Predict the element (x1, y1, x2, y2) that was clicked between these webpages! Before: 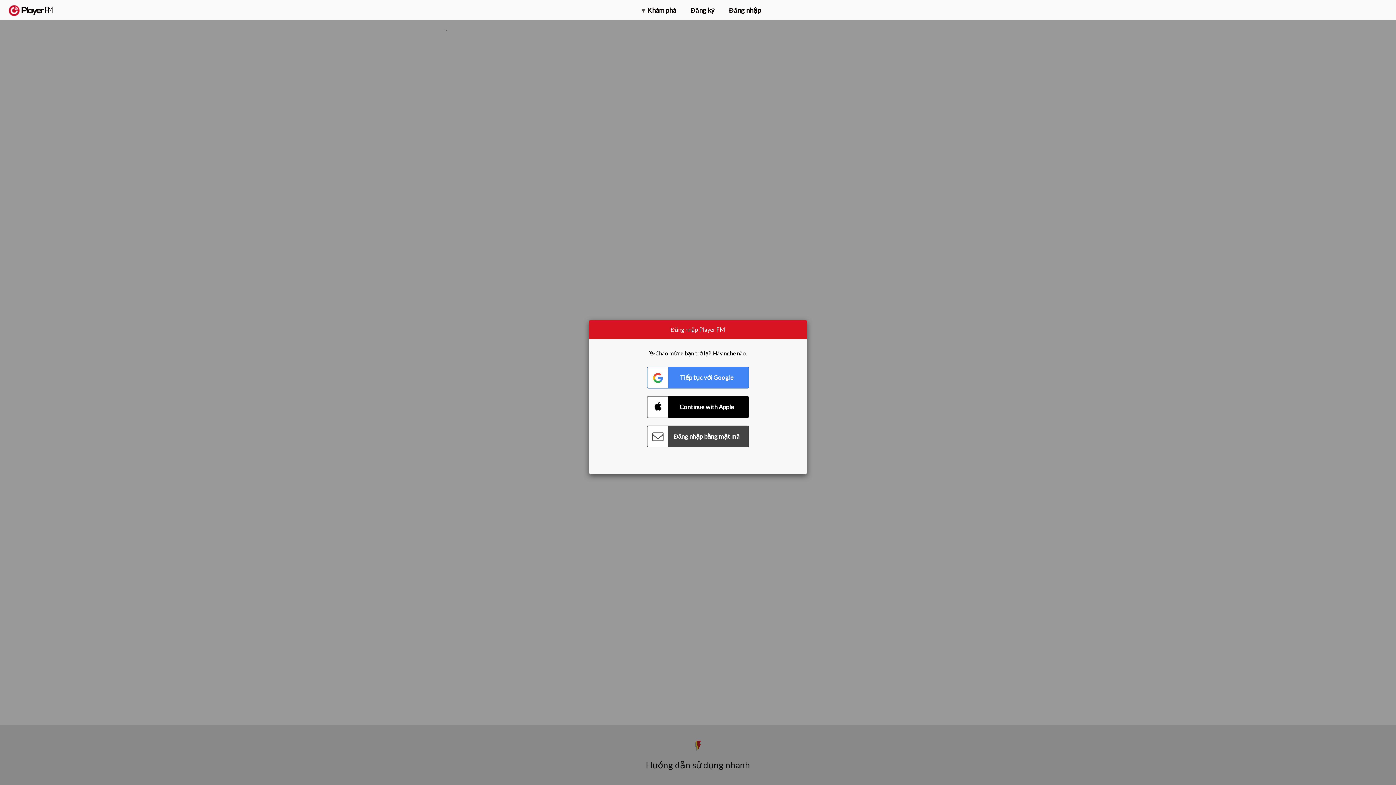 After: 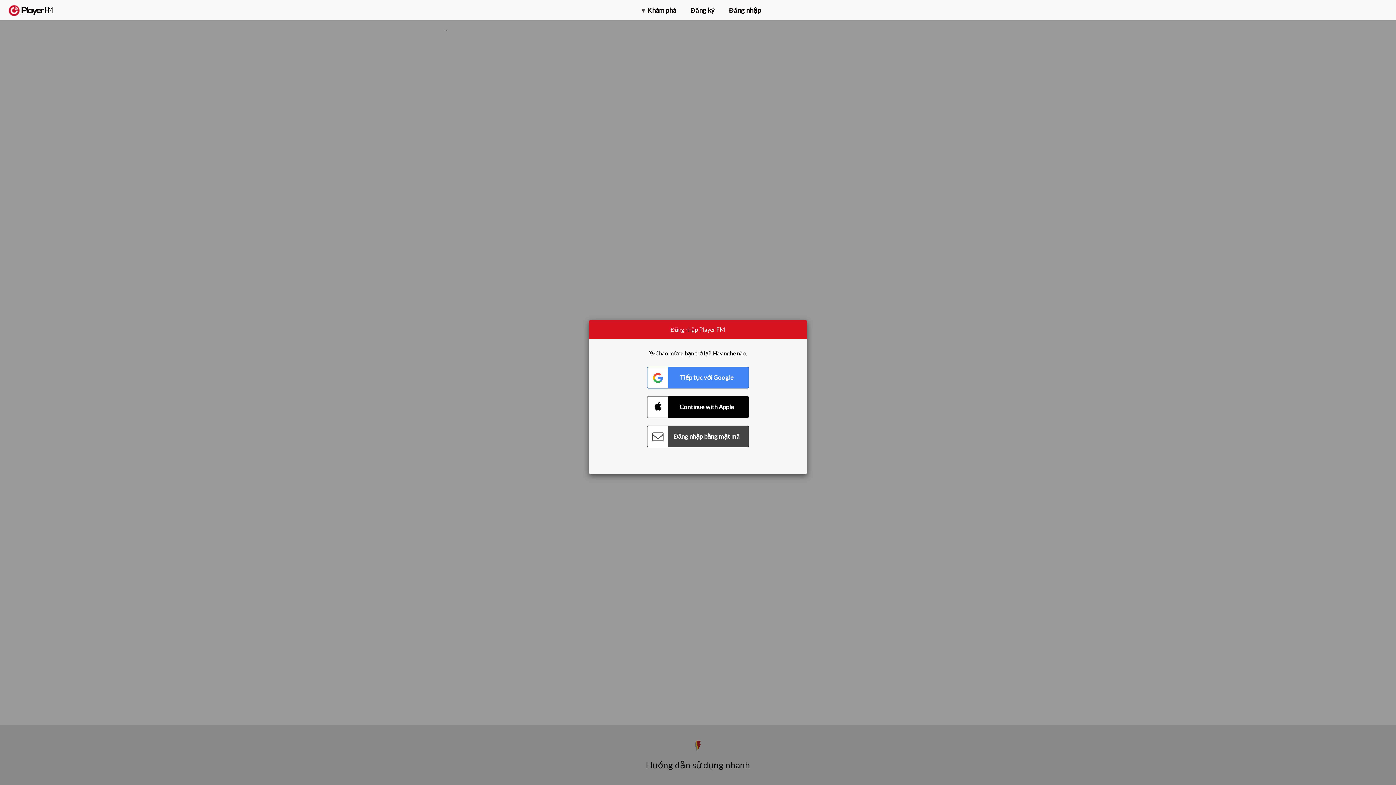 Action: bbox: (1375, 5, 1382, 13) label: Menu launcher